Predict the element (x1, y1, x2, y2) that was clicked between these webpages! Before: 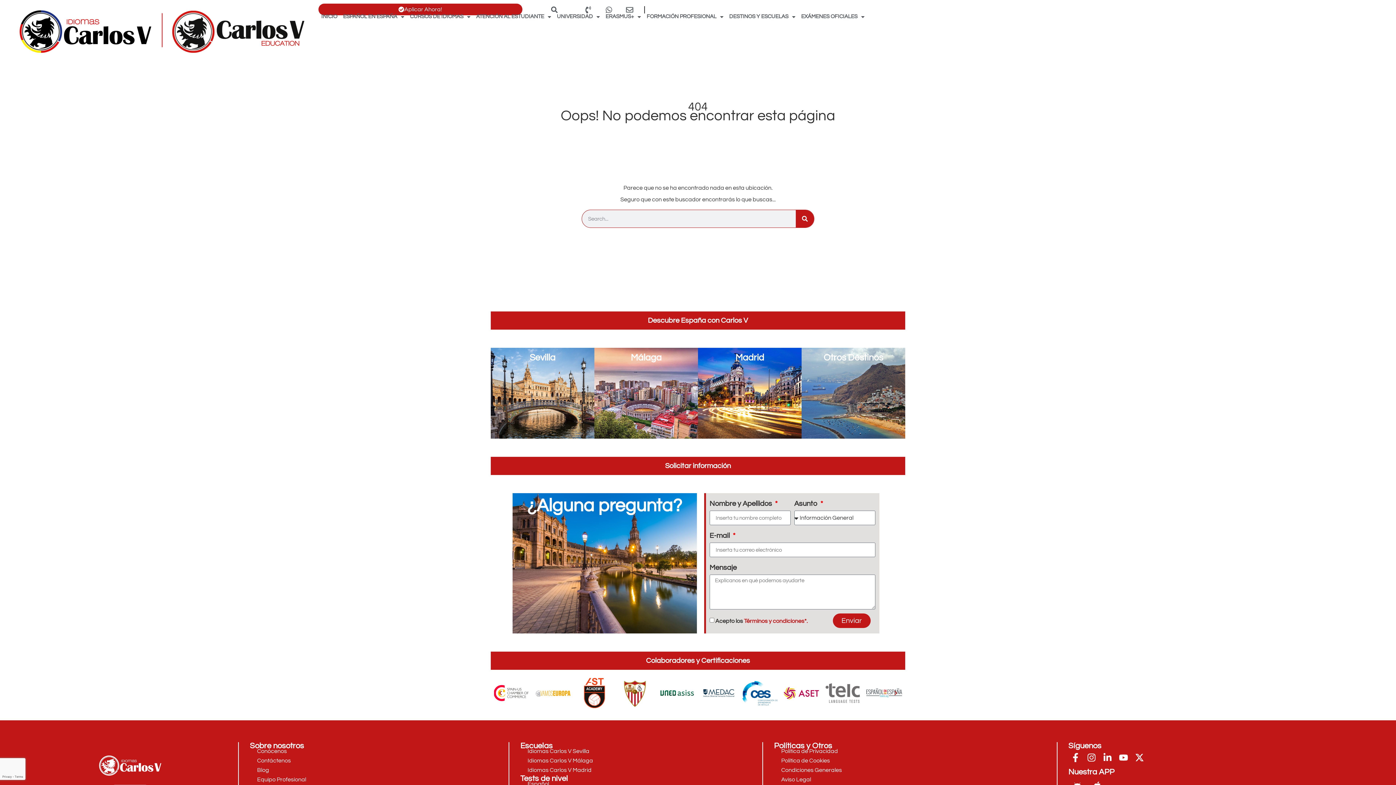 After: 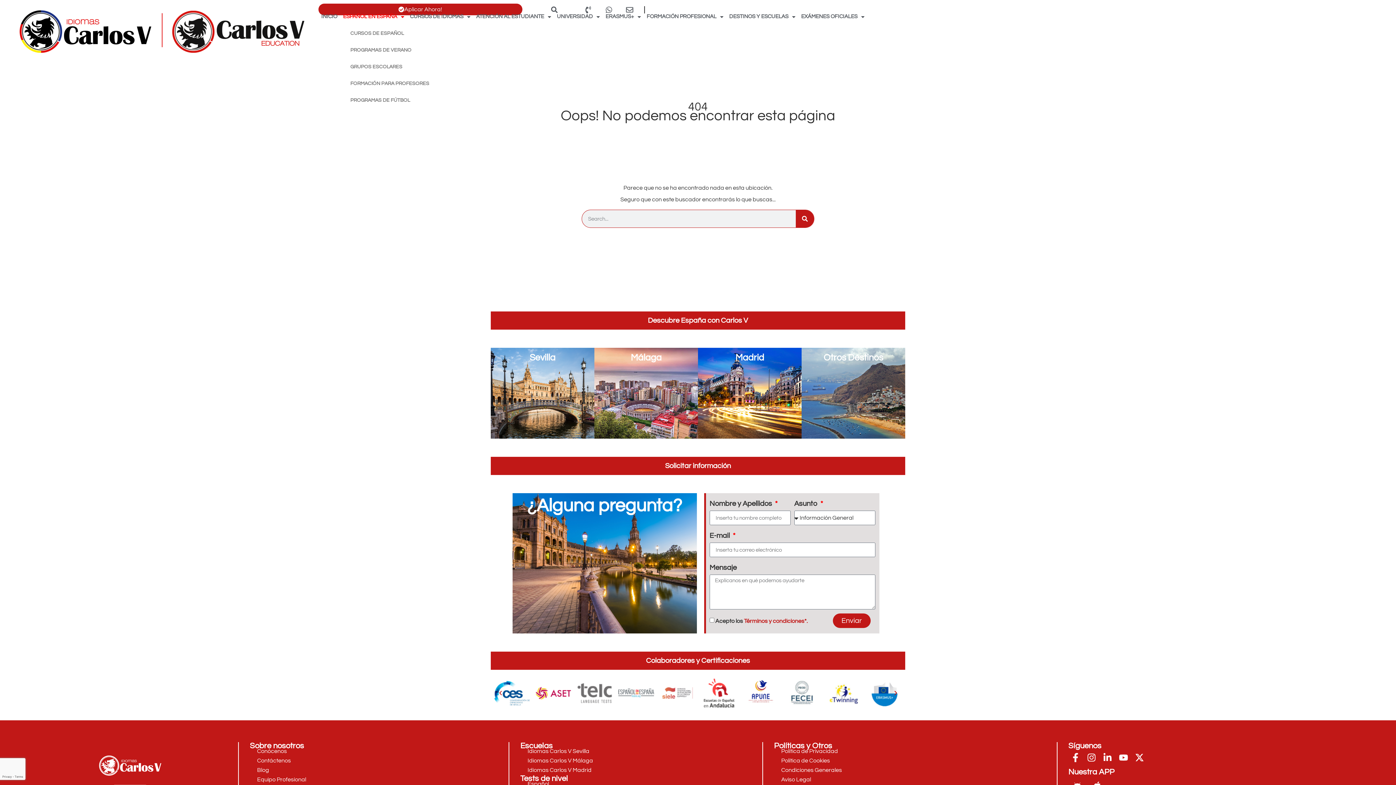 Action: label: ESPAÑOL EN ESPAÑA bbox: (340, 8, 407, 25)